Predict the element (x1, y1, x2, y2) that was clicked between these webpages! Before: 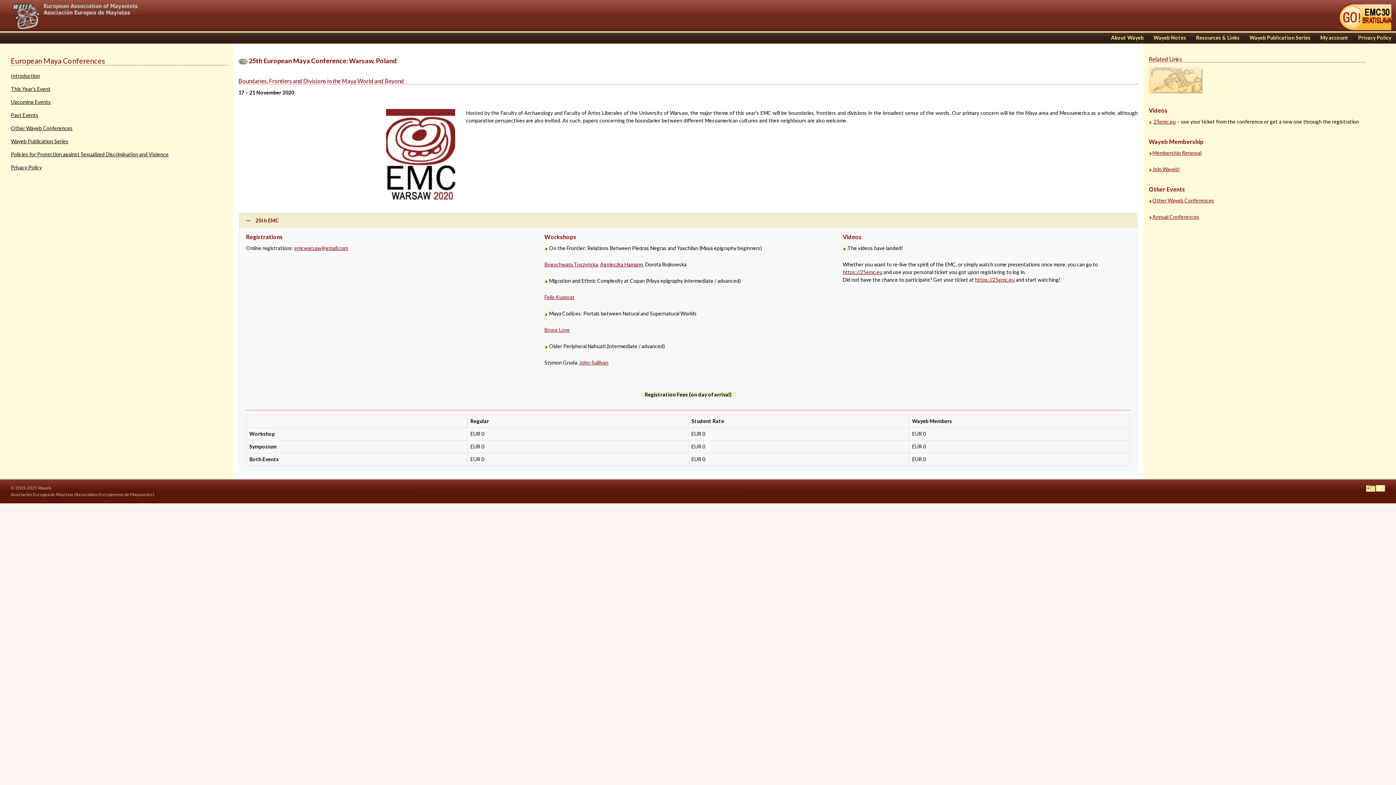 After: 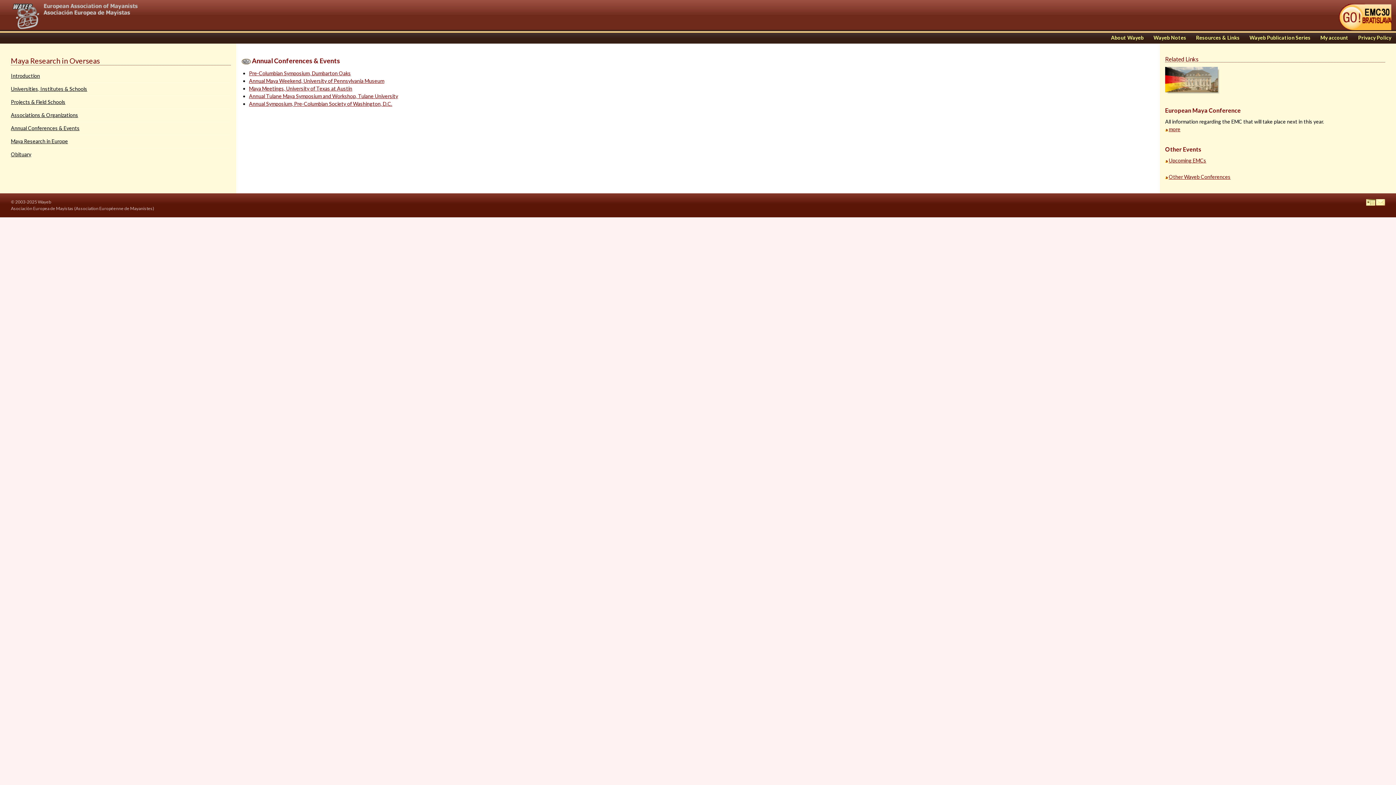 Action: bbox: (1152, 213, 1199, 220) label: Annual Conferences